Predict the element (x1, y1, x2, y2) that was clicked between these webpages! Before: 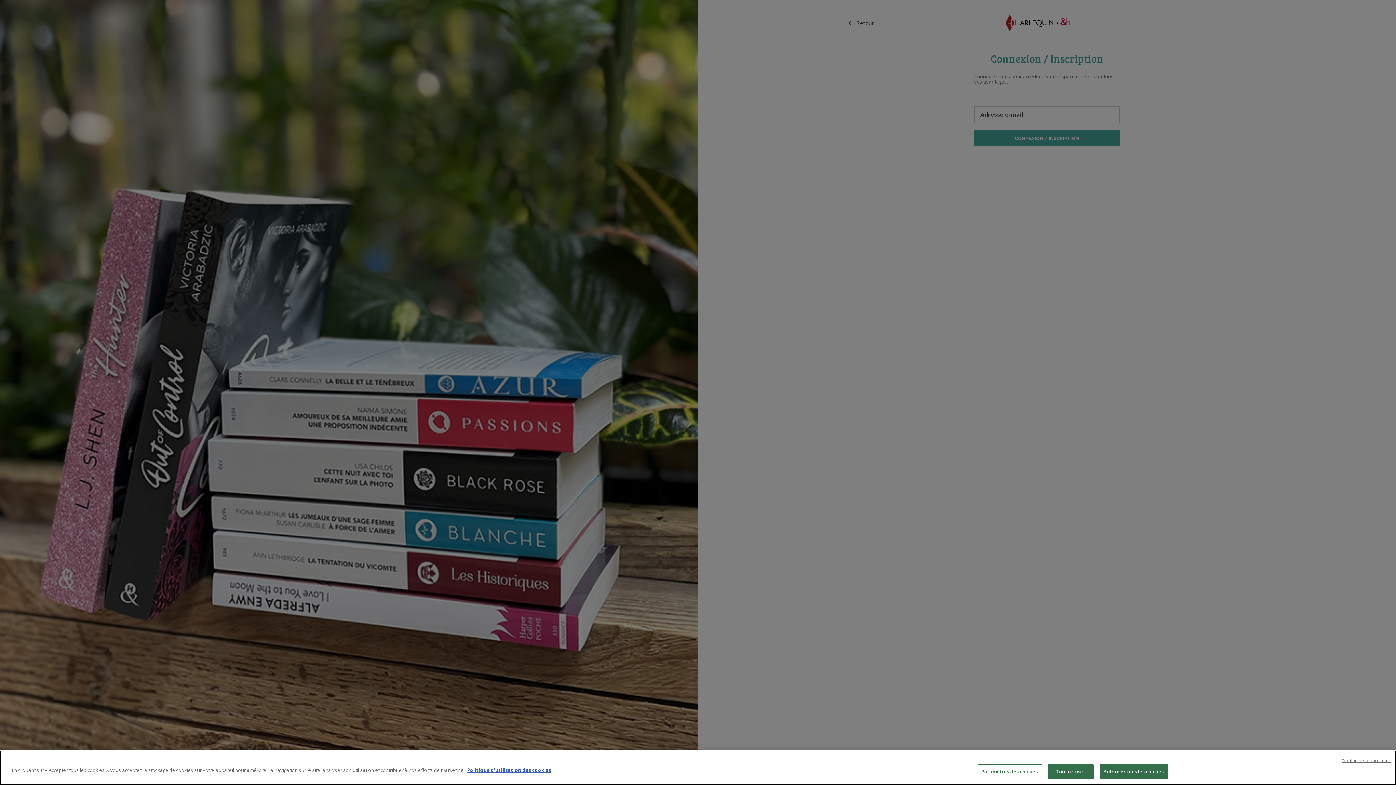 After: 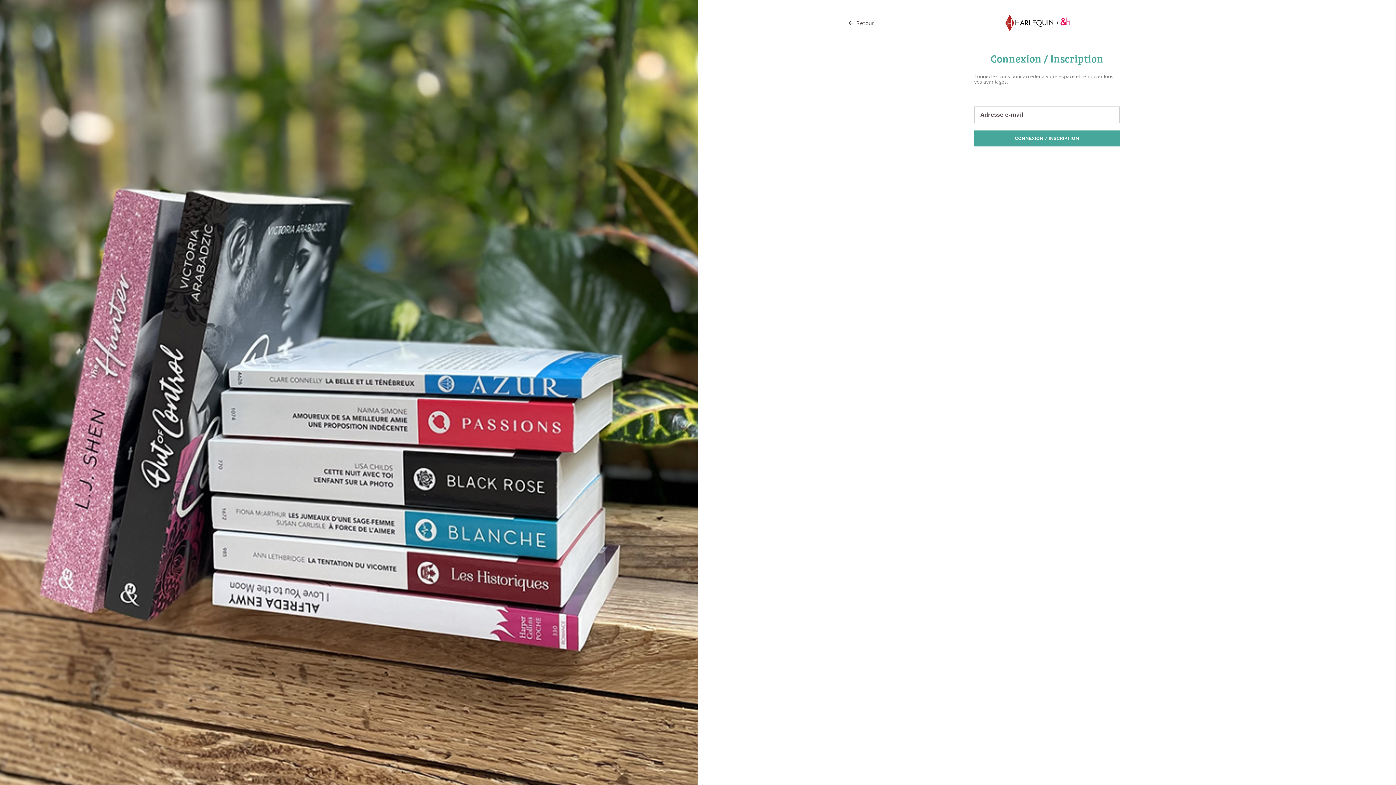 Action: bbox: (1048, 764, 1093, 779) label: Tout refuser